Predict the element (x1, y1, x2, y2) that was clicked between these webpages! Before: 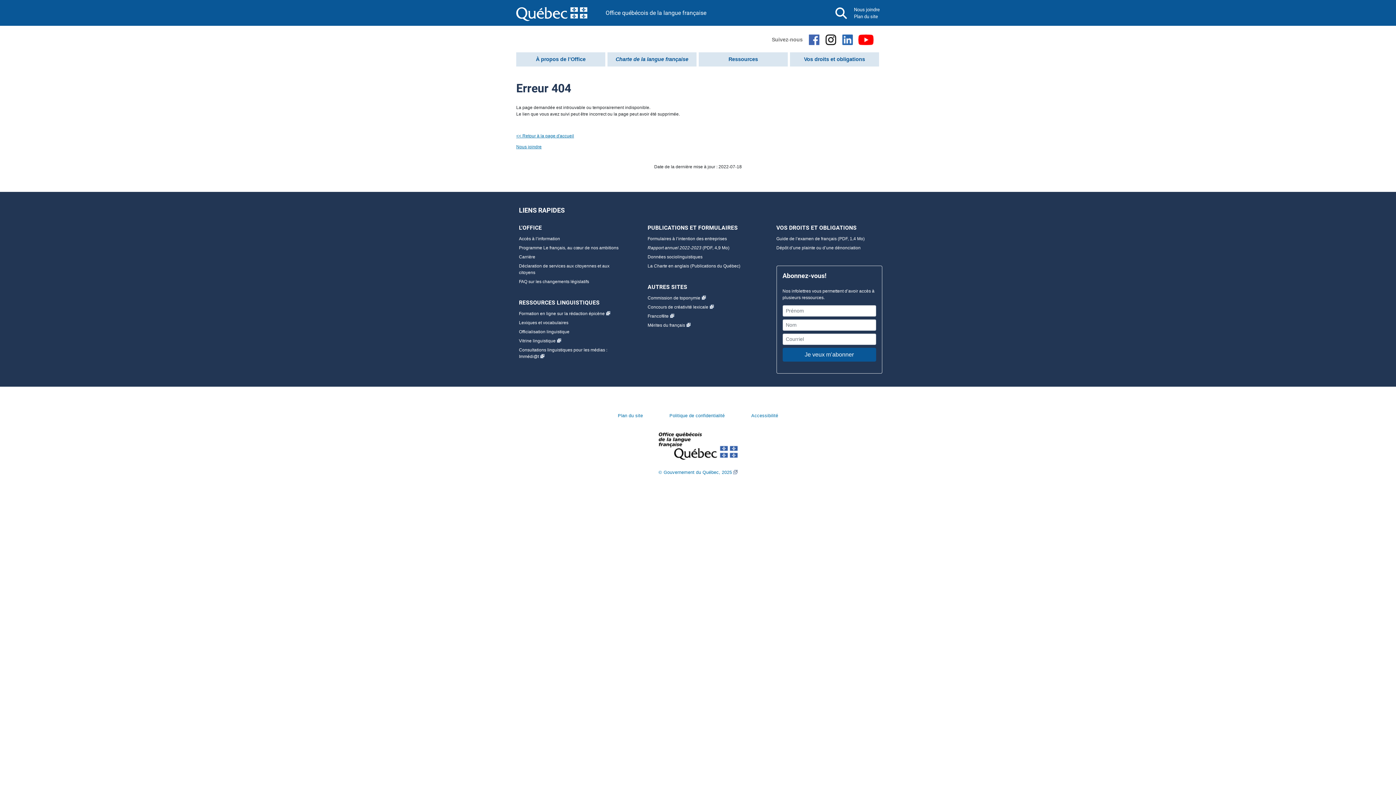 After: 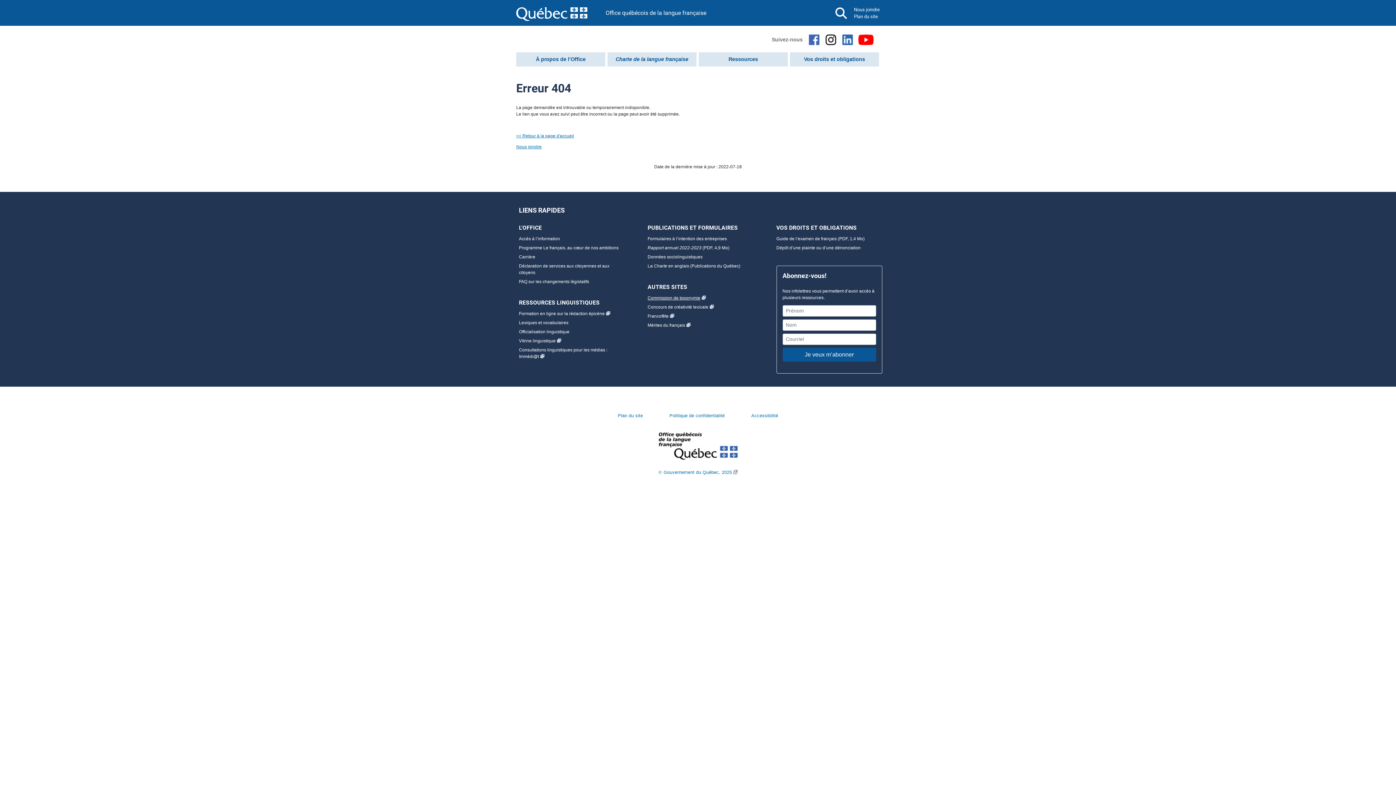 Action: bbox: (647, 295, 706, 300) label: Commission de toponymie